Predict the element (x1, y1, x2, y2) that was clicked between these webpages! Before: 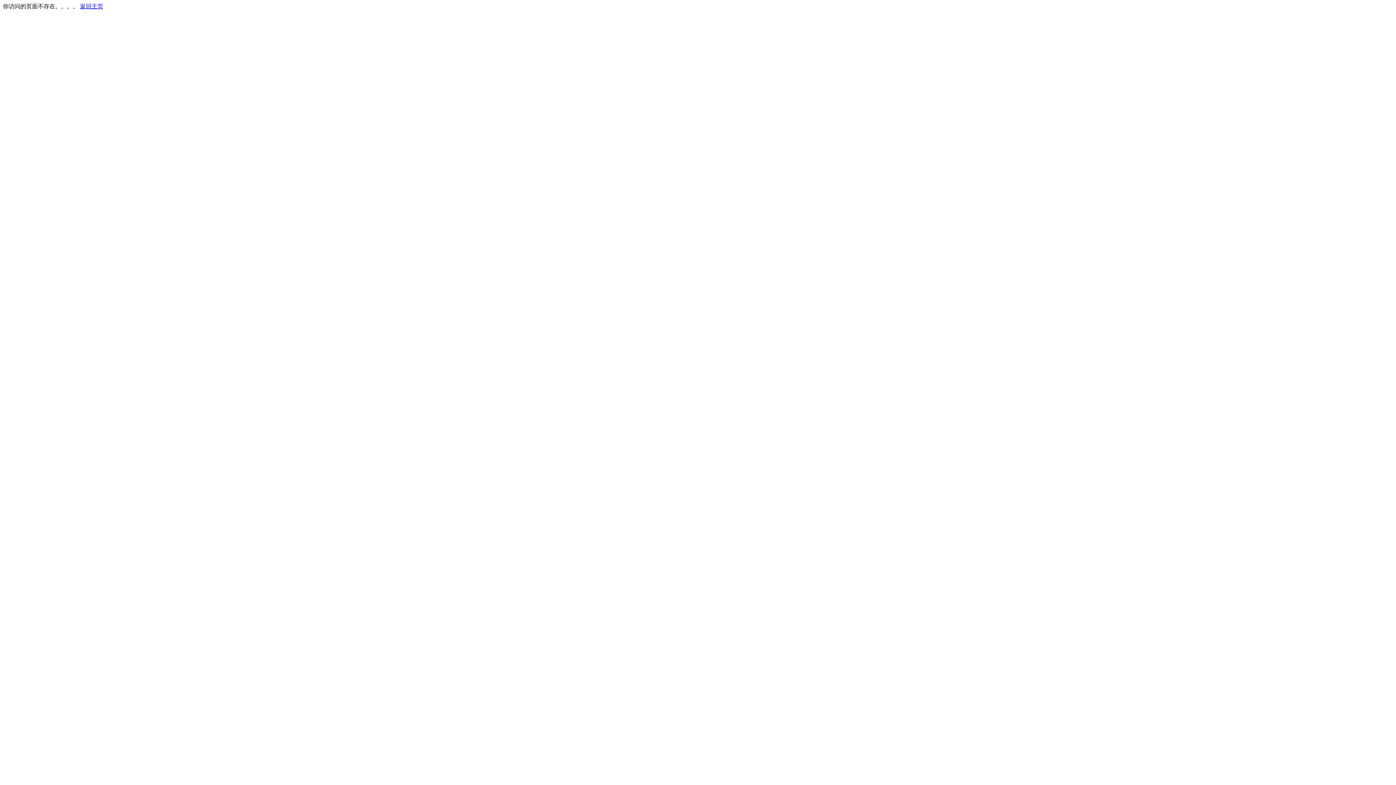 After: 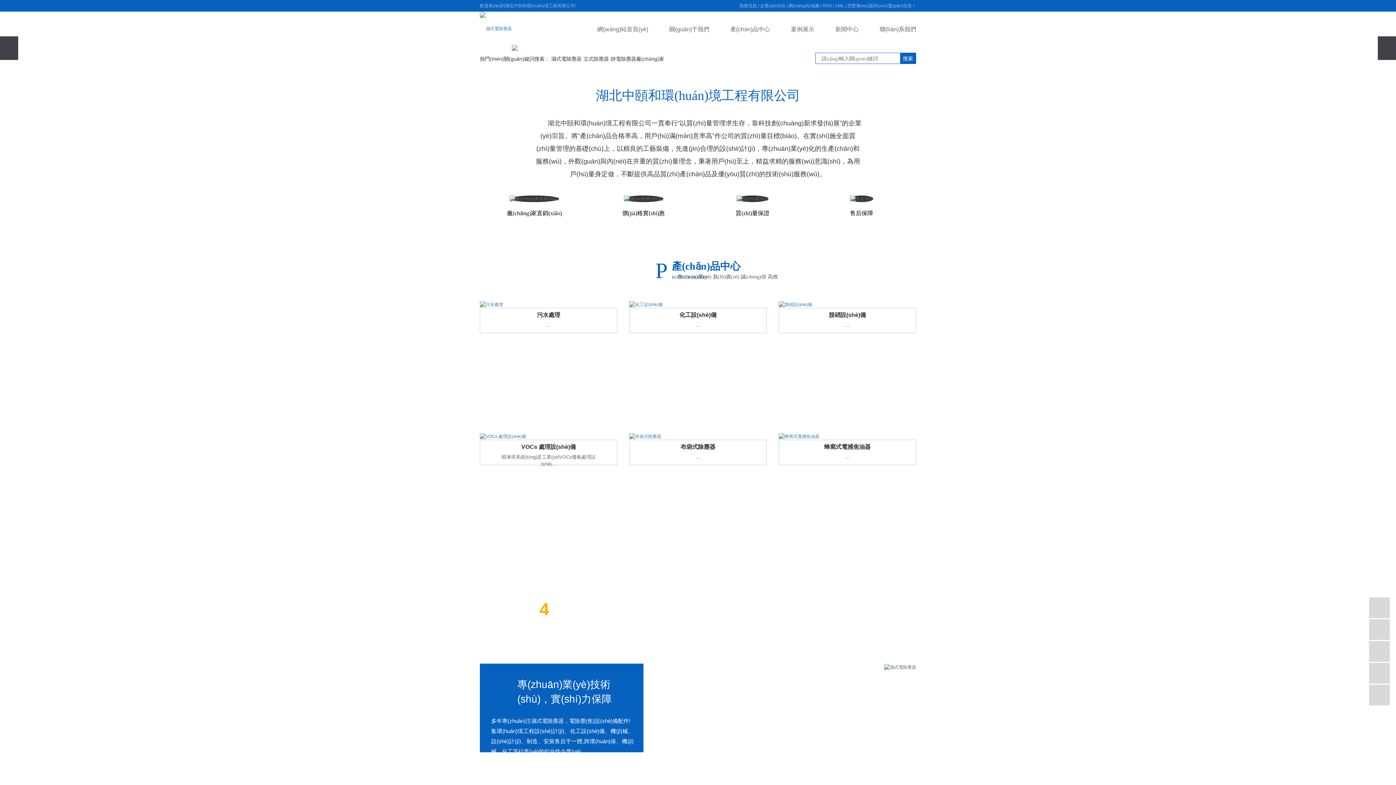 Action: label: 返回主页 bbox: (80, 3, 103, 9)